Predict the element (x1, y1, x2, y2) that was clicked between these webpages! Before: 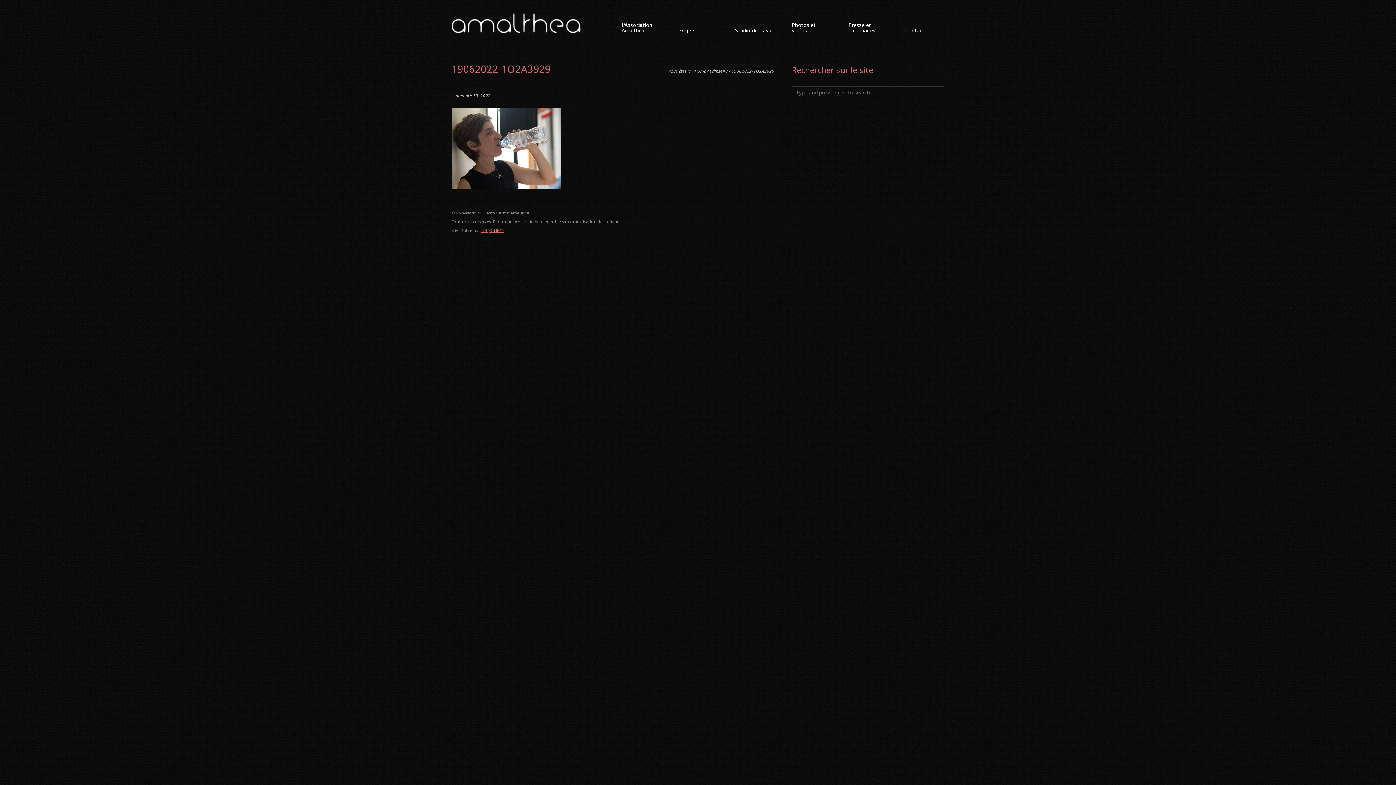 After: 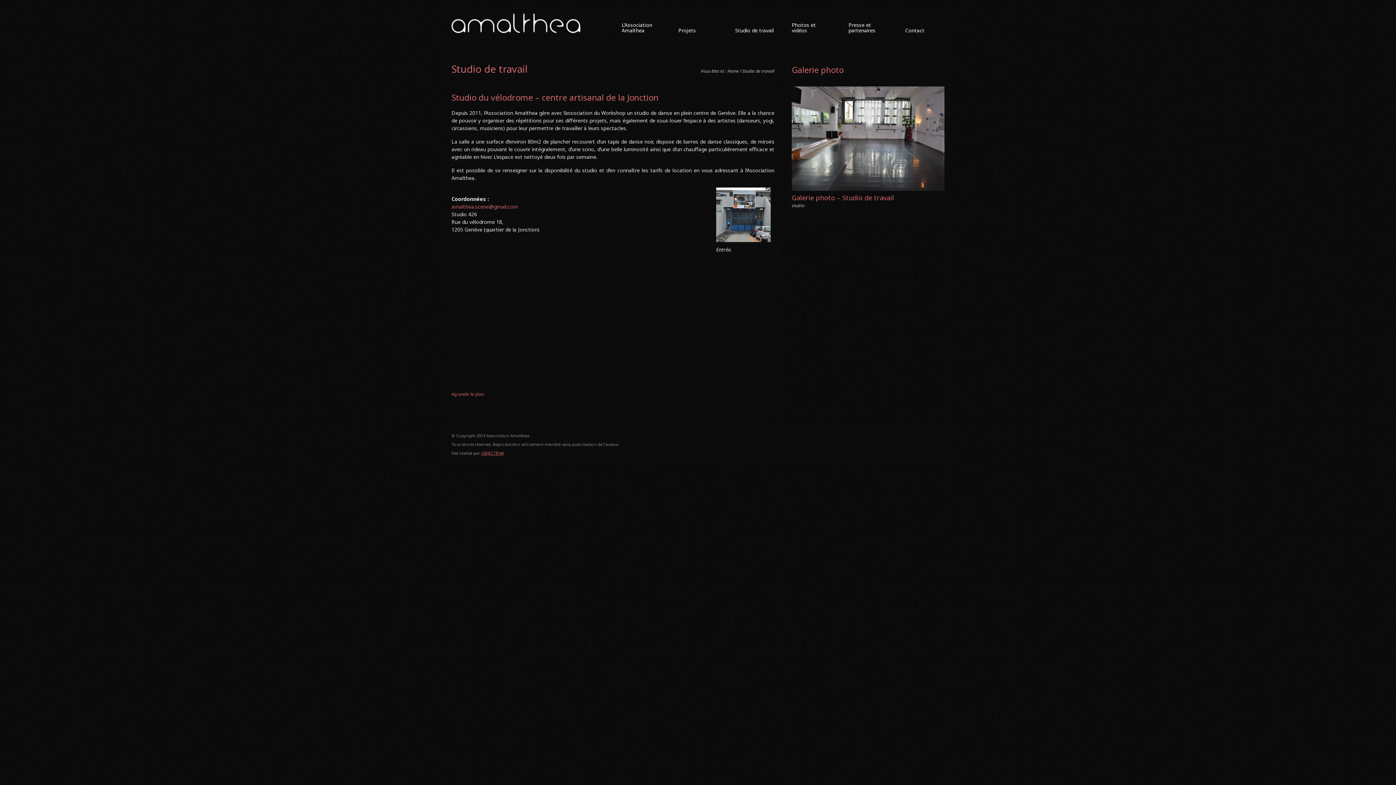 Action: label: Studio de travail bbox: (728, 9, 781, 39)